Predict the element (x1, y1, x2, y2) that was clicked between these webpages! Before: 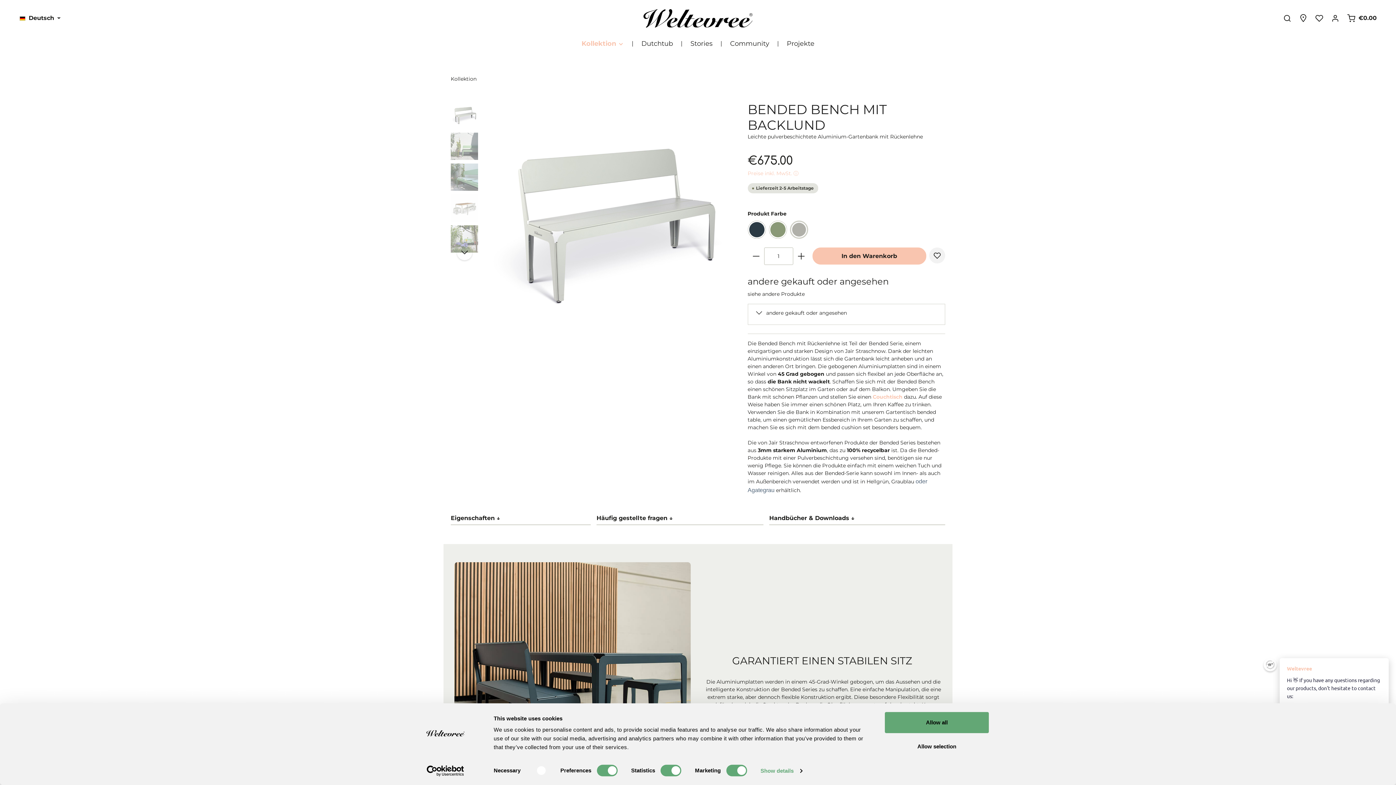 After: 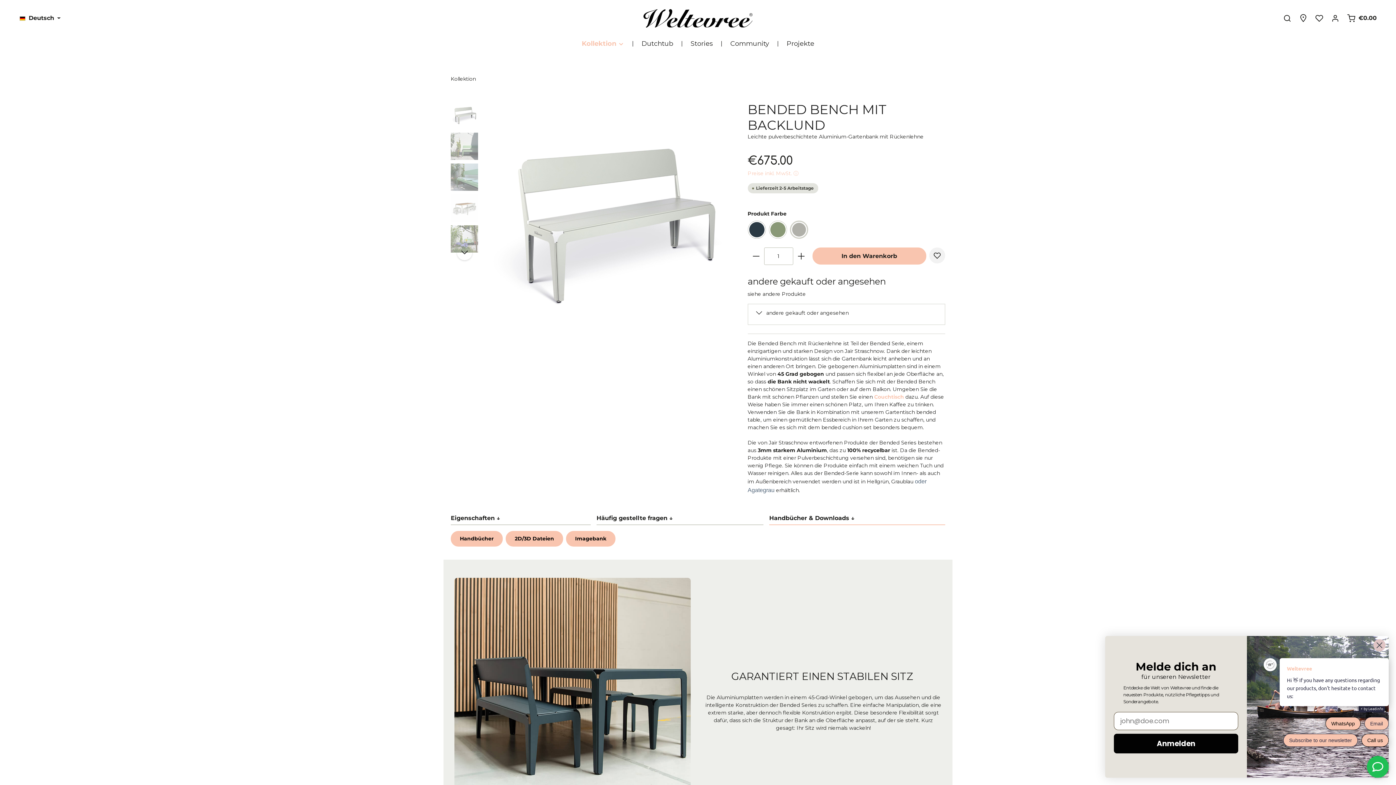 Action: label: Handbücher & Downloads ↓ bbox: (769, 512, 945, 525)